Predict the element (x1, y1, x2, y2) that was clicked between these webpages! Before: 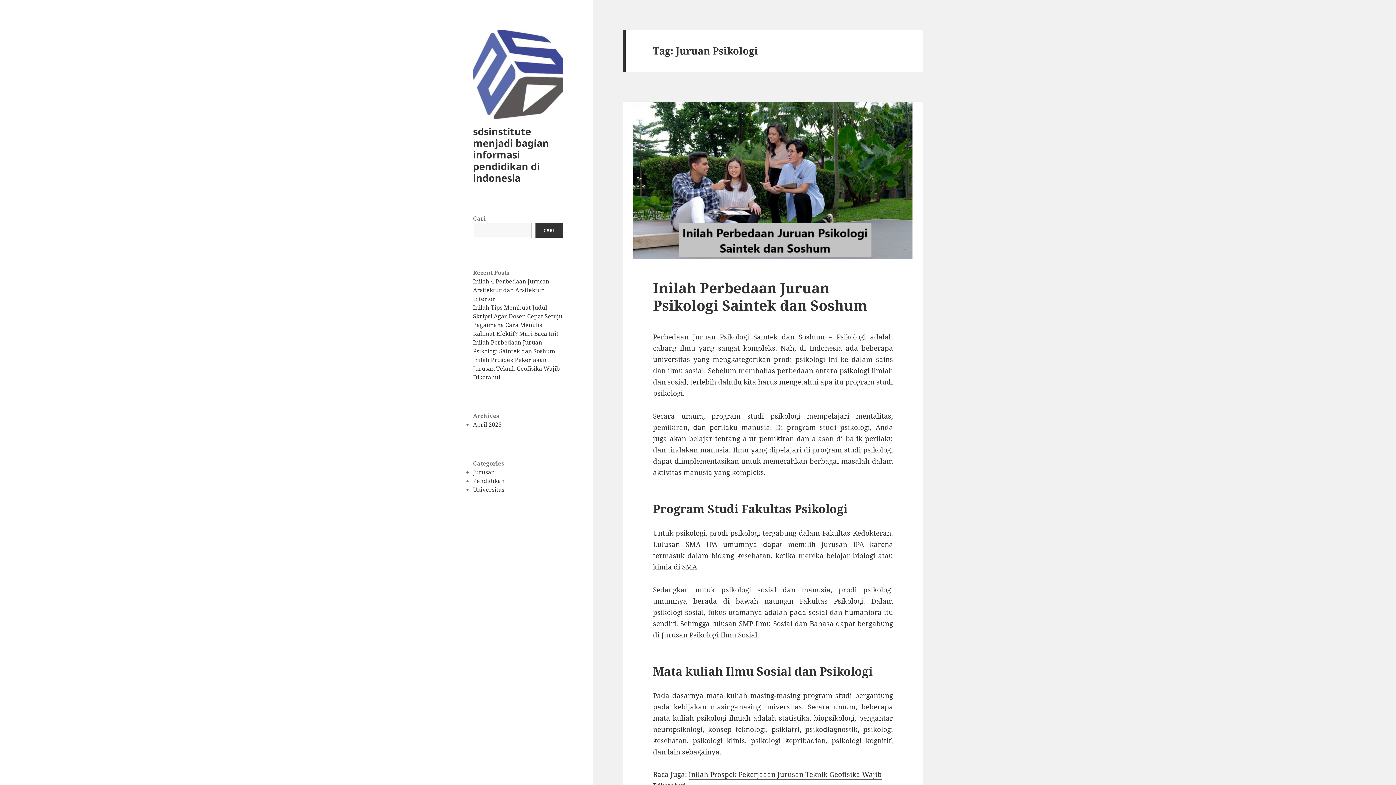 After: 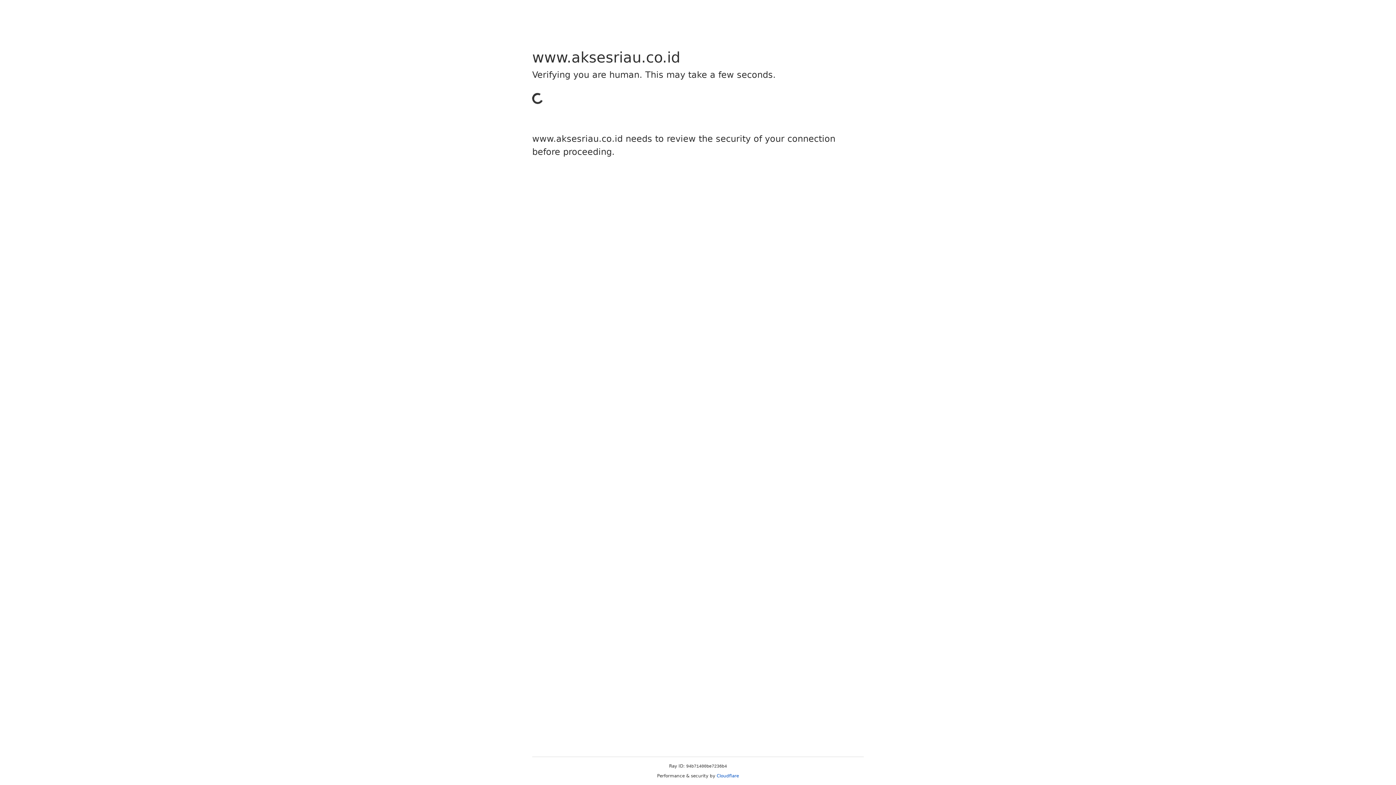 Action: bbox: (473, 69, 563, 79)